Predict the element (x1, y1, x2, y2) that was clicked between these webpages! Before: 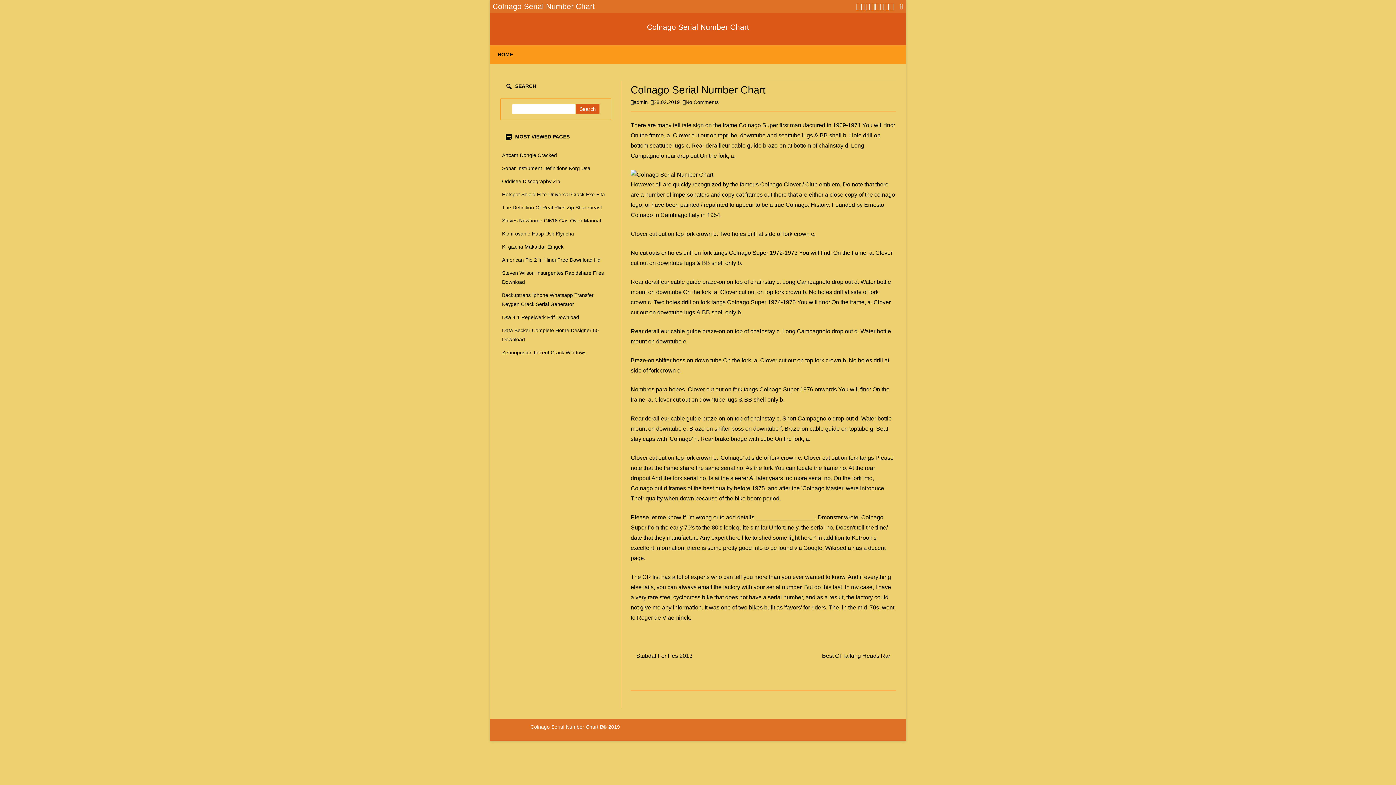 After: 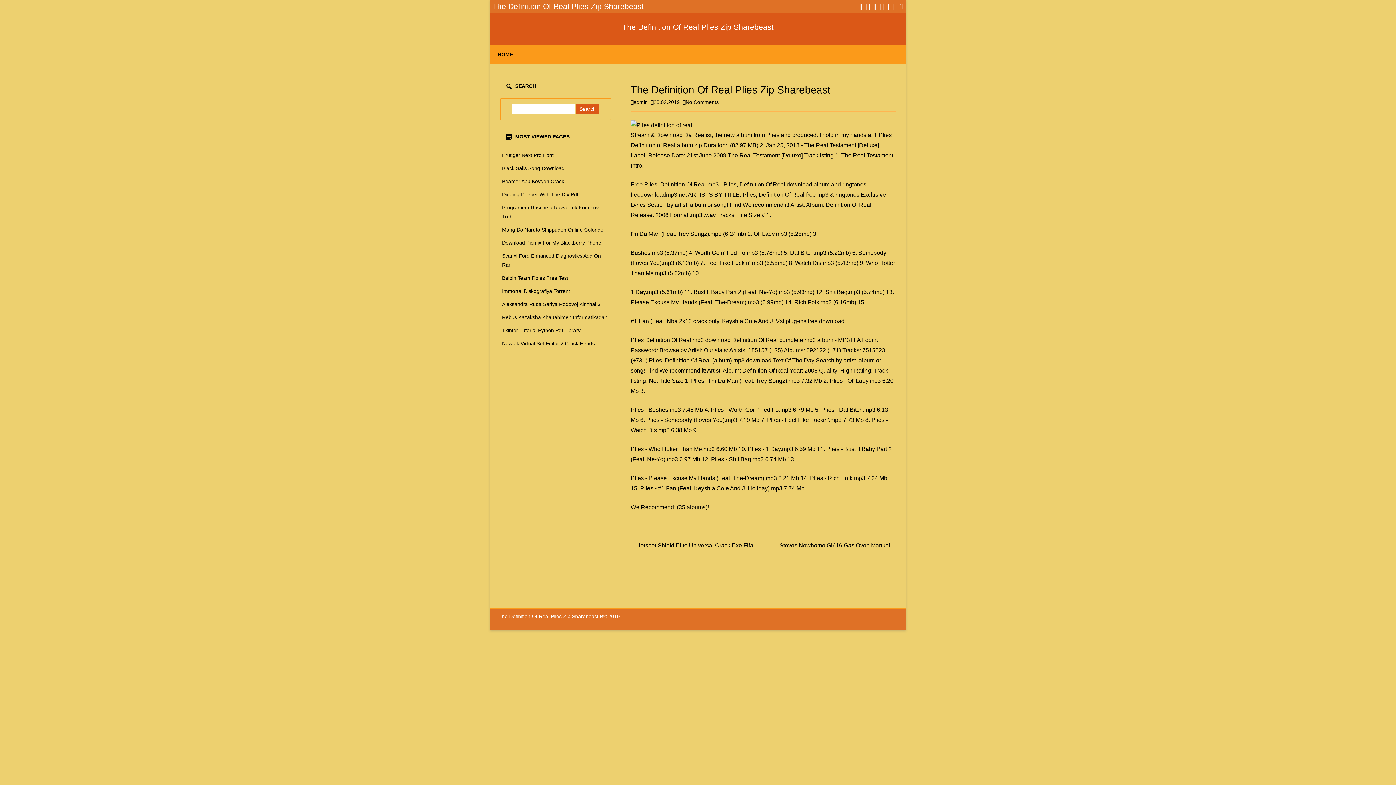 Action: bbox: (502, 204, 602, 210) label: The Definition Of Real Plies Zip Sharebeast